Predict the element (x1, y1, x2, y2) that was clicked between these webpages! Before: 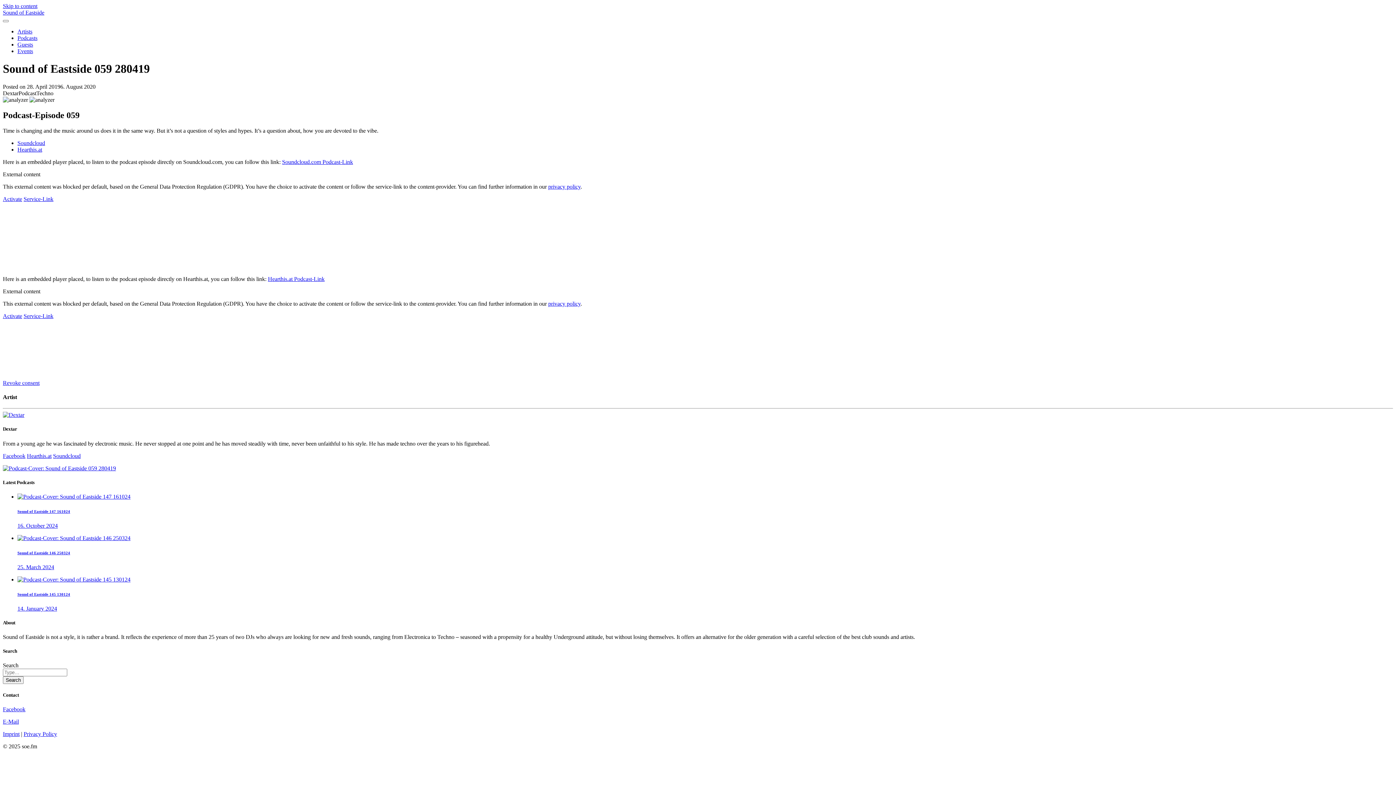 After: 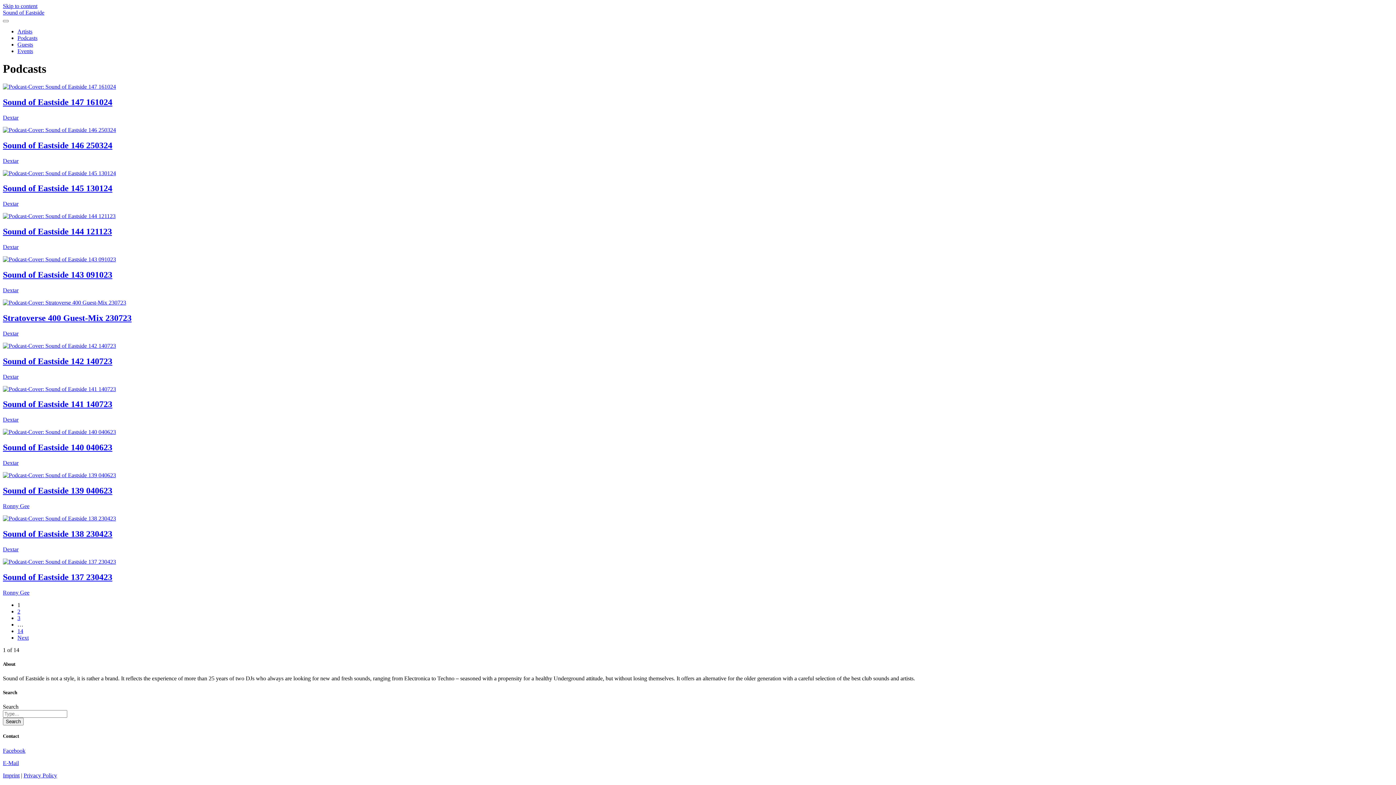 Action: label: Podcasts bbox: (17, 34, 37, 41)